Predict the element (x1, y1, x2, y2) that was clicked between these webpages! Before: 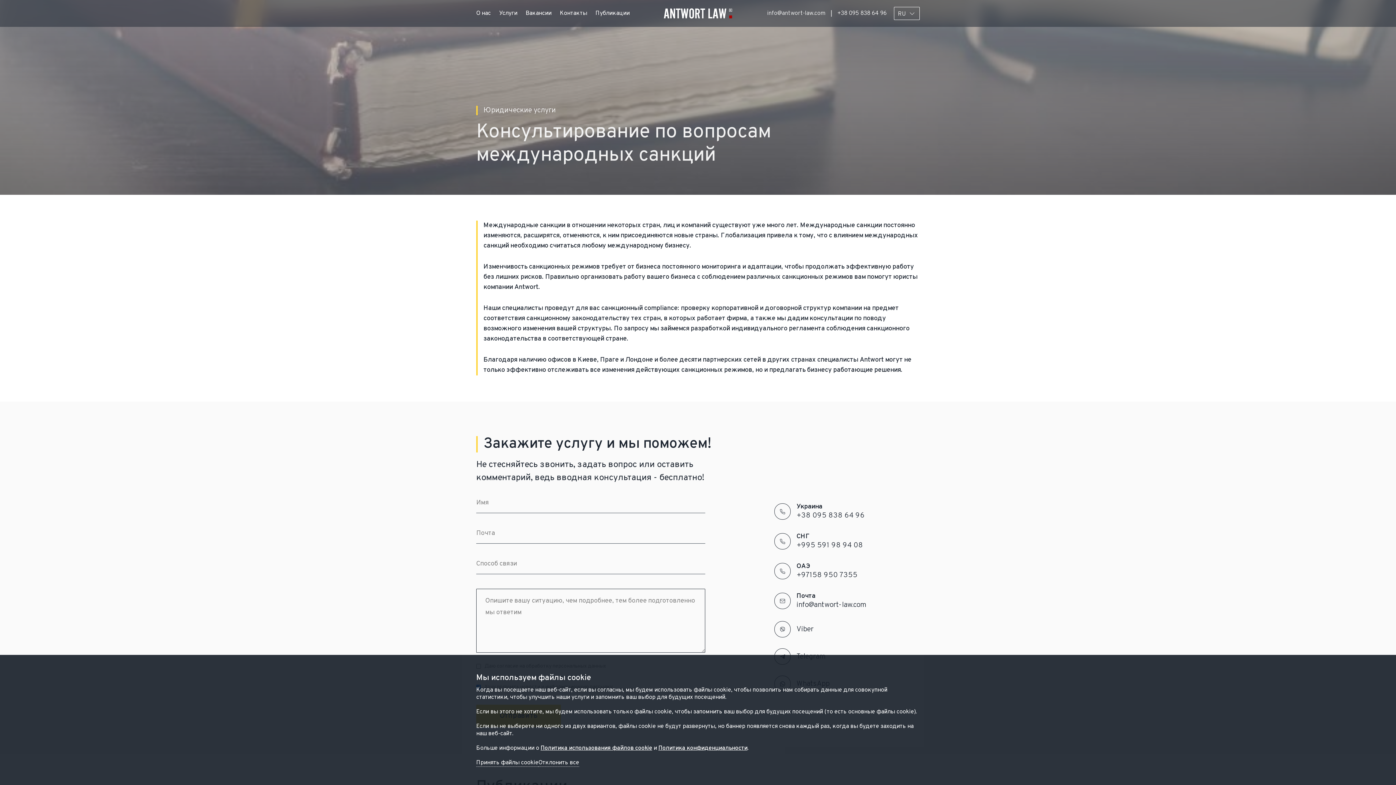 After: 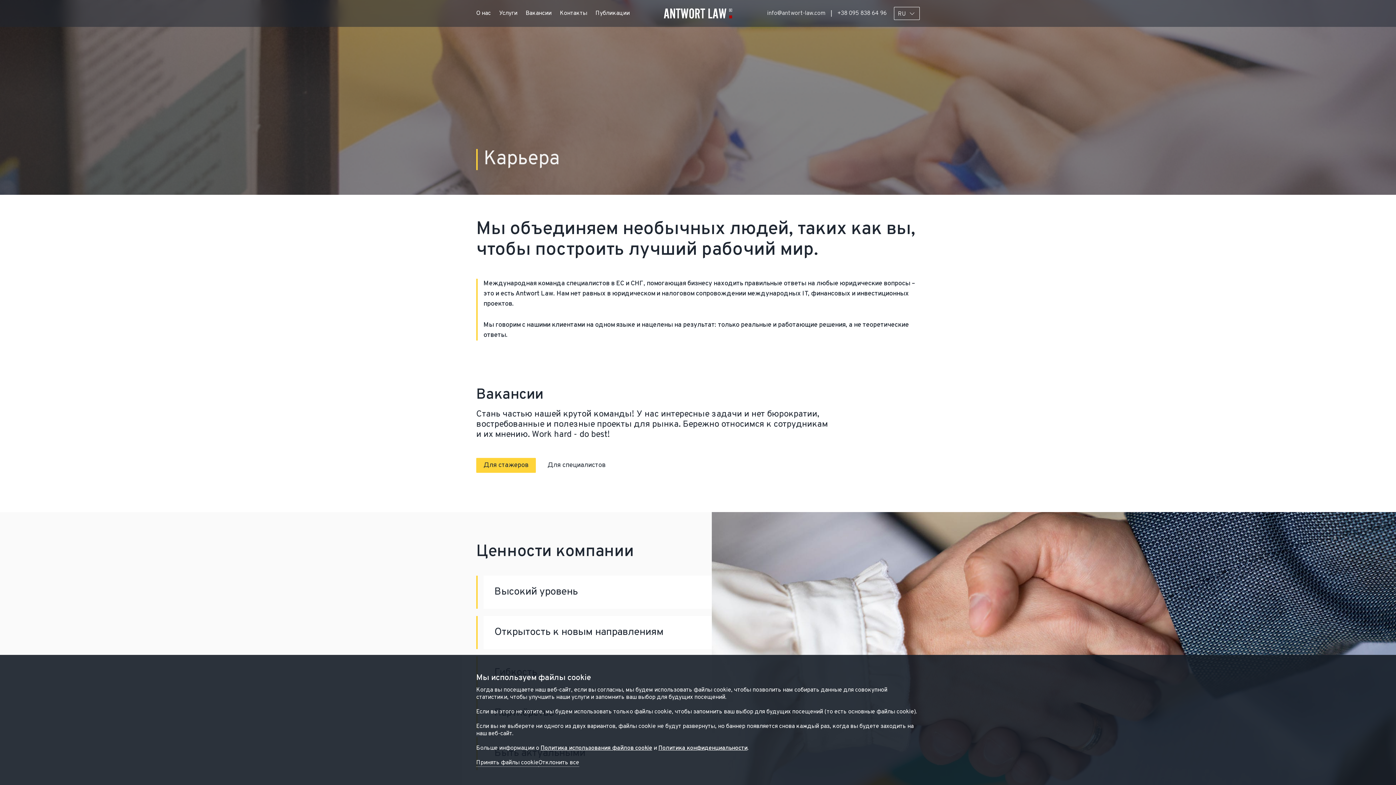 Action: label: Вакансии bbox: (521, 0, 556, 26)